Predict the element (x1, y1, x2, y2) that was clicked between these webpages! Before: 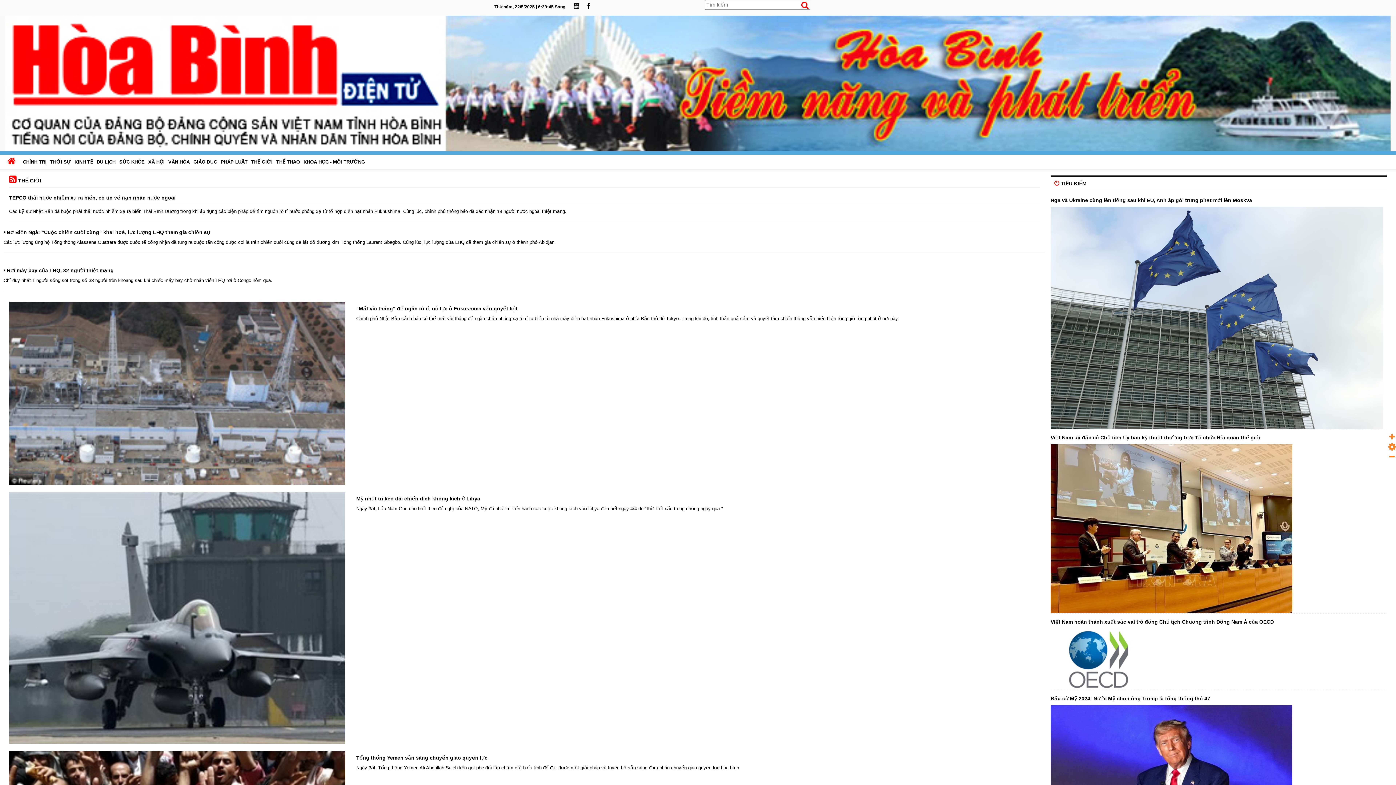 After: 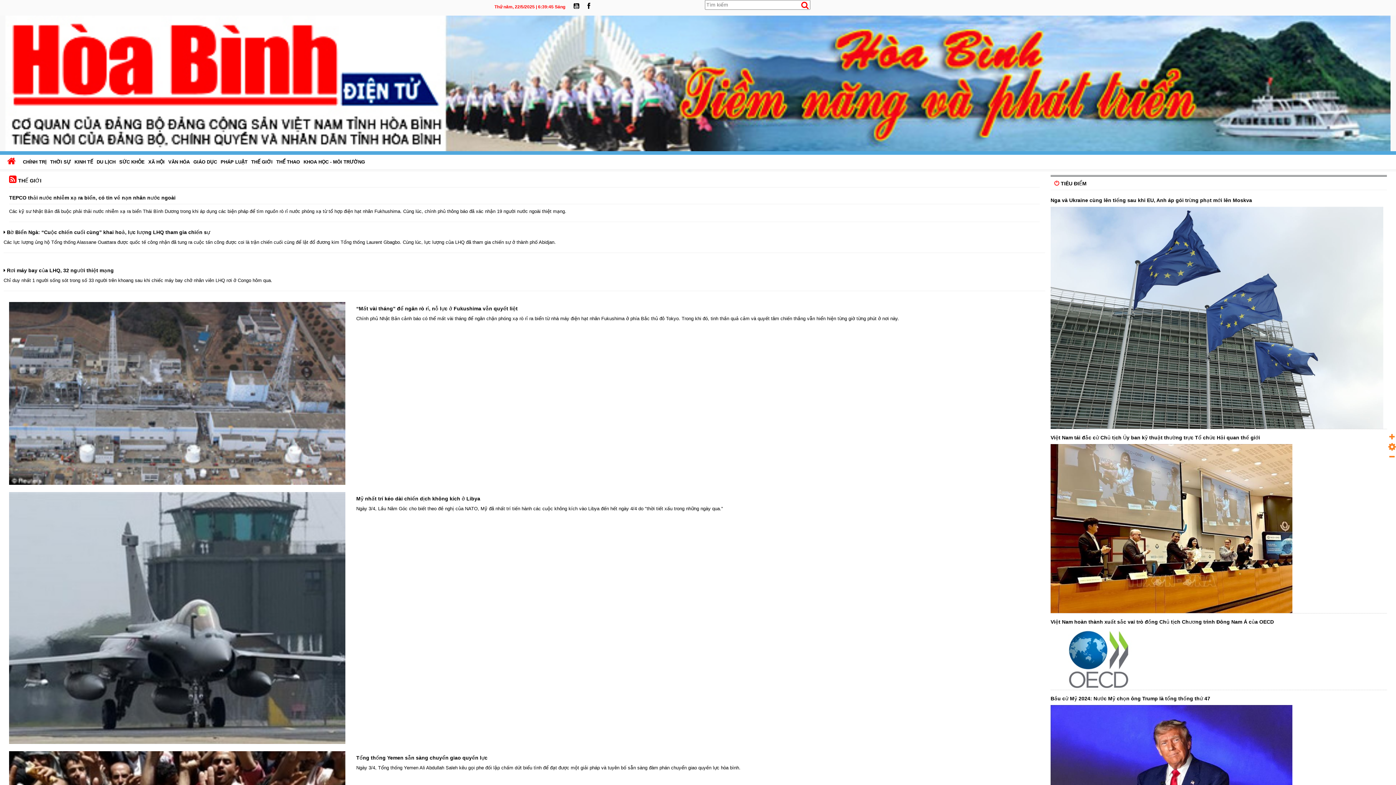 Action: bbox: (490, 1, 569, 12) label: Thứ năm, 22/5/2025 | 6:39:45 Sáng